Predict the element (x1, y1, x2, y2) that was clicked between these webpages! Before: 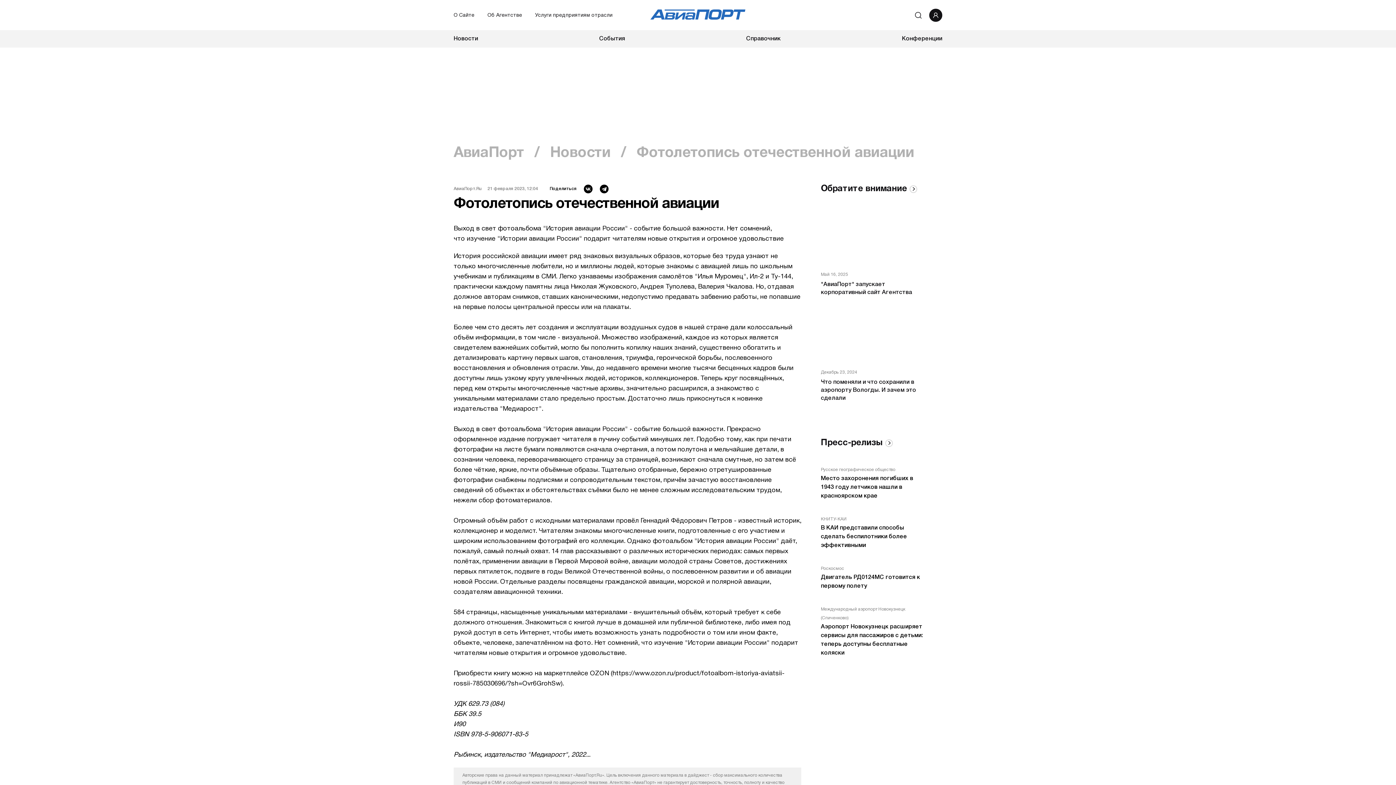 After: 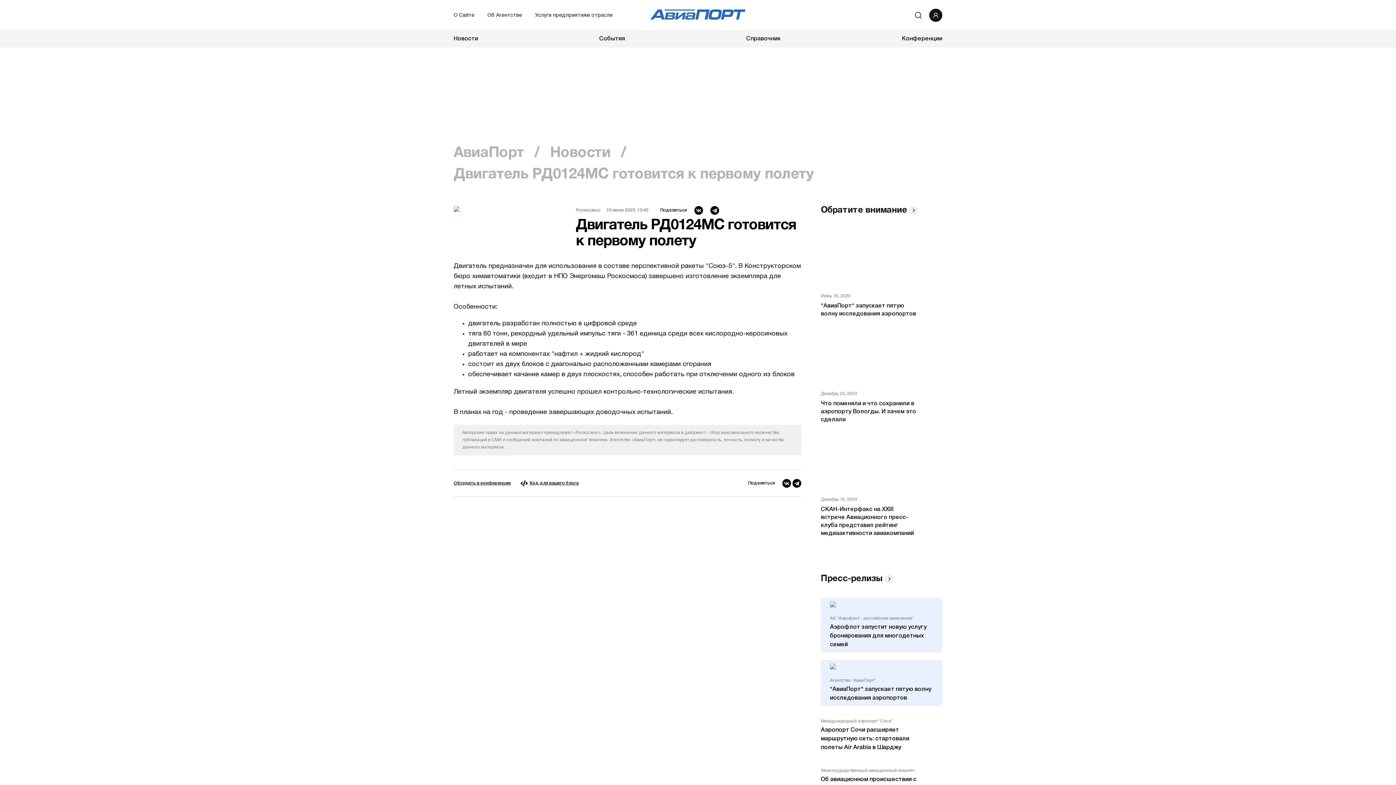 Action: bbox: (821, 573, 924, 590) label: Двигатель РД0124МС готовится к первому полету